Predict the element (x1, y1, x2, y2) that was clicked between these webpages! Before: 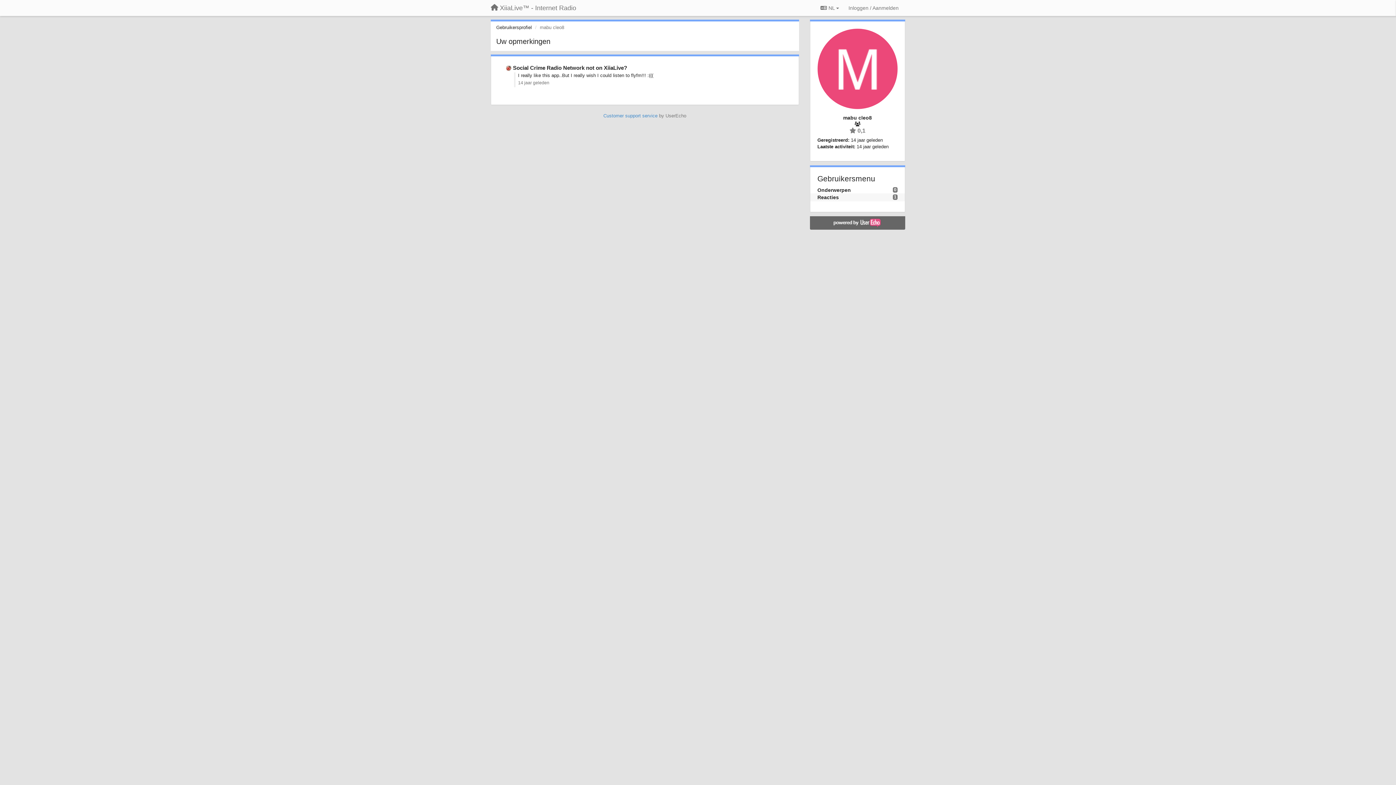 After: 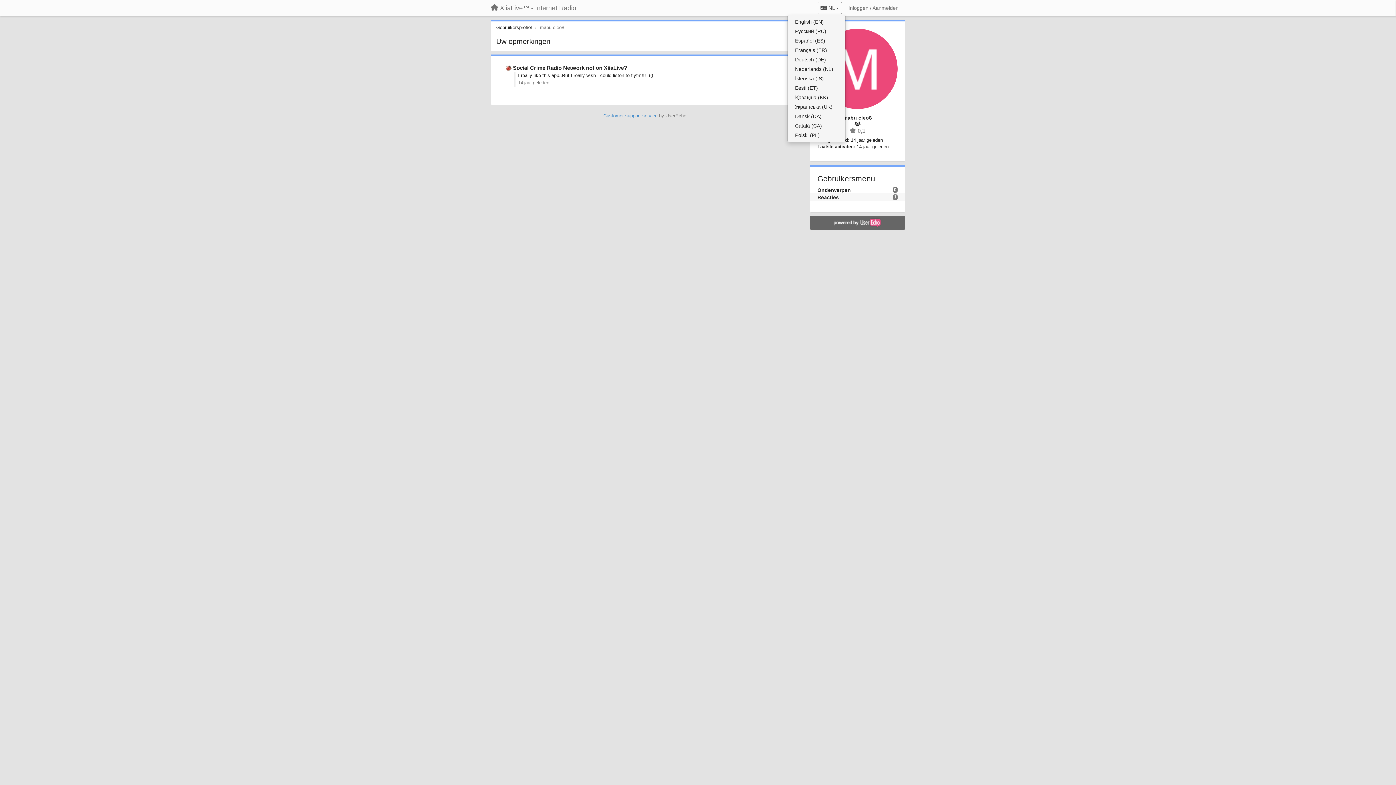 Action: bbox: (817, 1, 842, 14) label:  NL 